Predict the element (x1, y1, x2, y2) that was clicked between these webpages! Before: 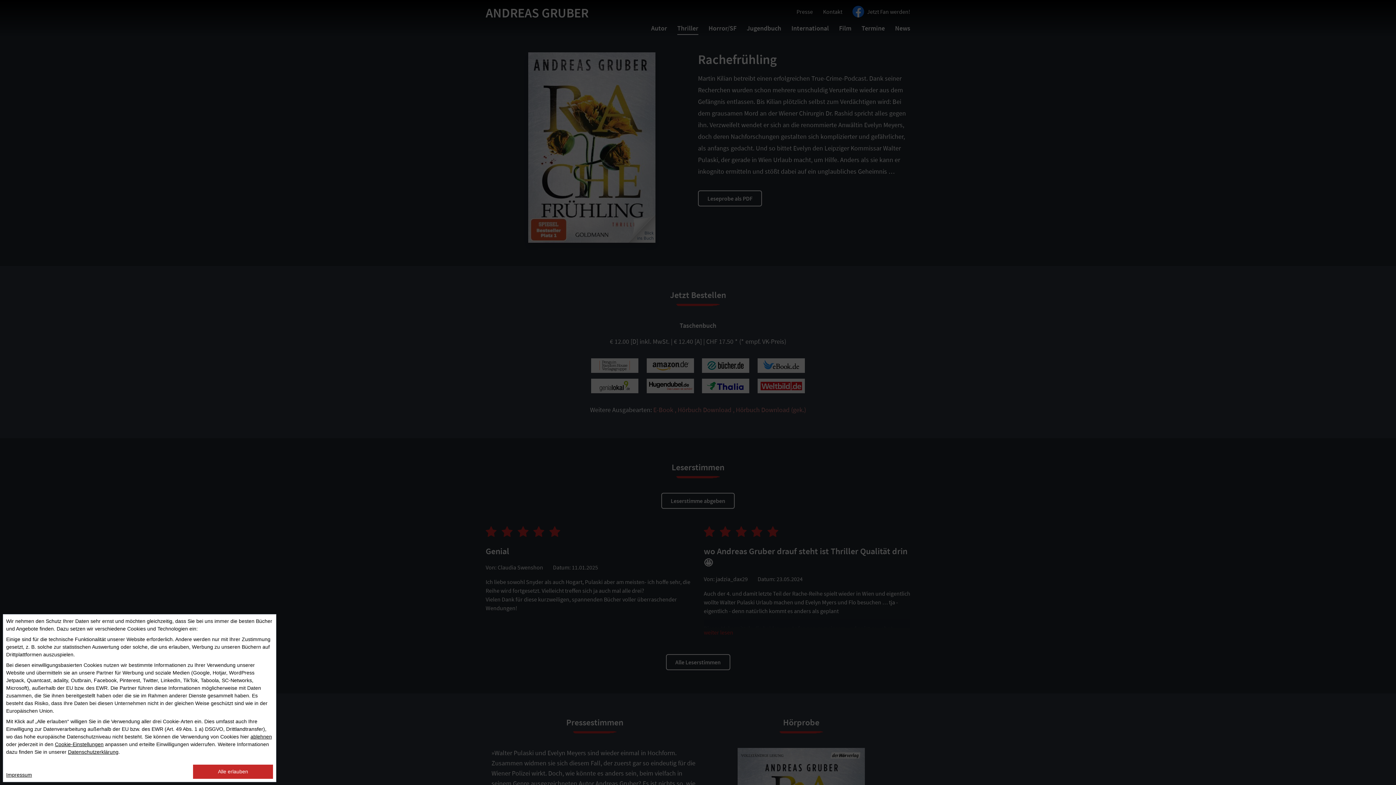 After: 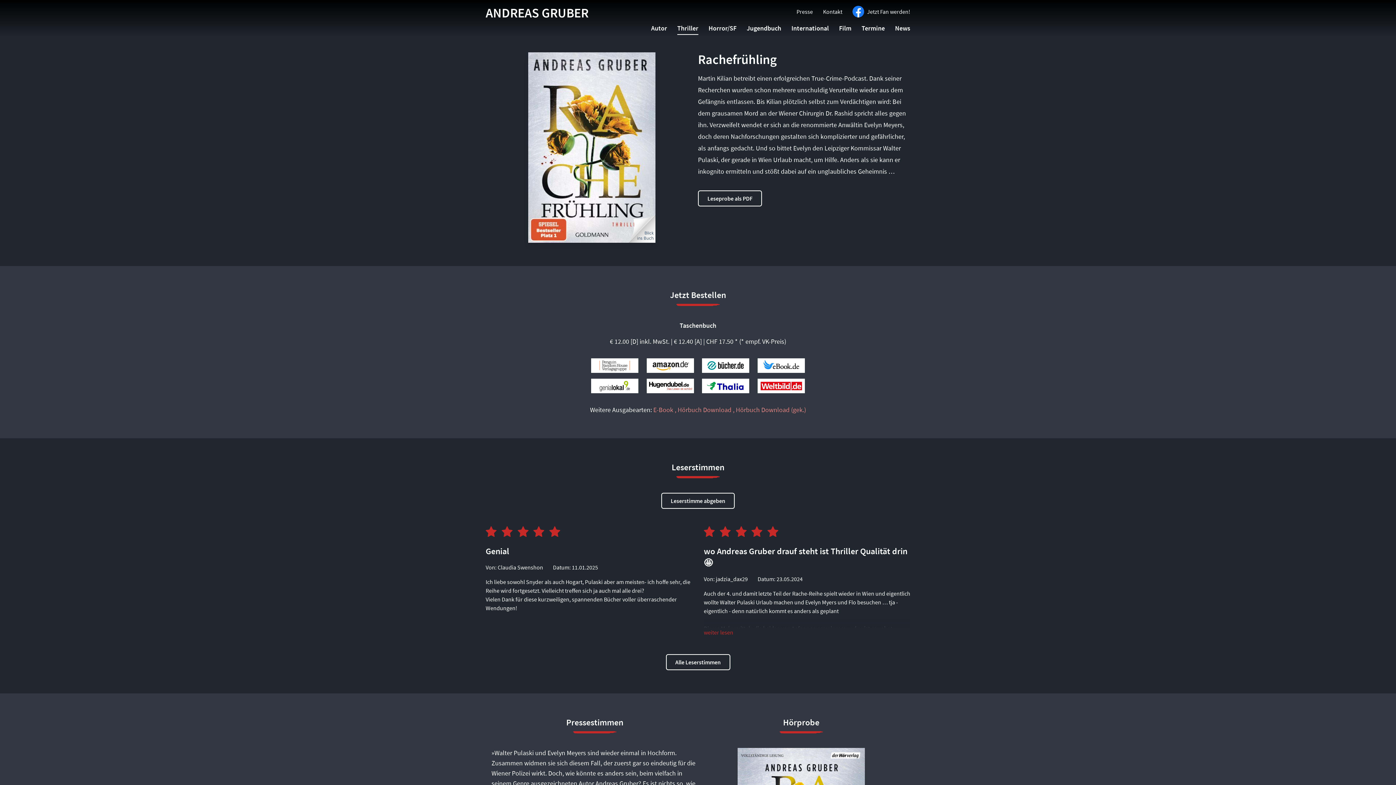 Action: label: Alle erlauben bbox: (193, 765, 273, 779)